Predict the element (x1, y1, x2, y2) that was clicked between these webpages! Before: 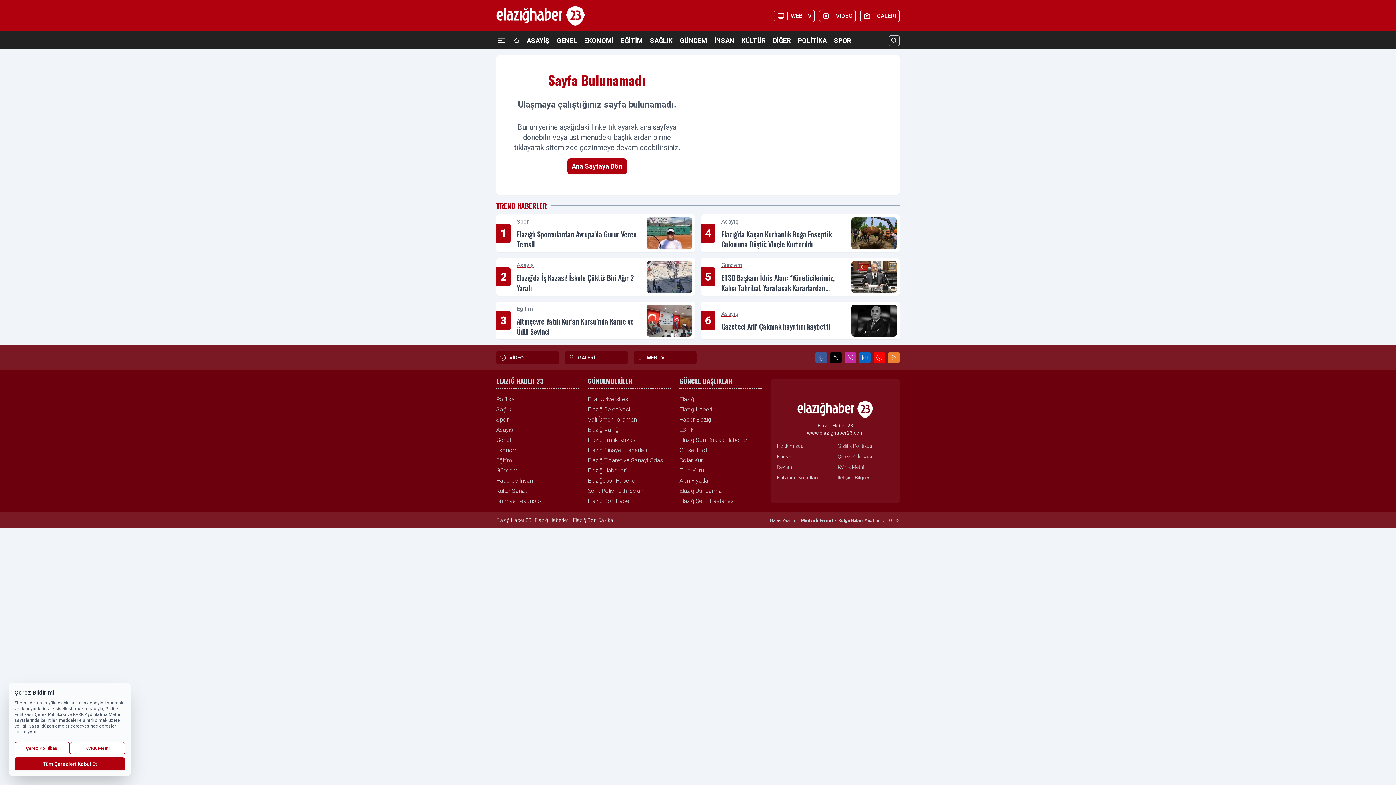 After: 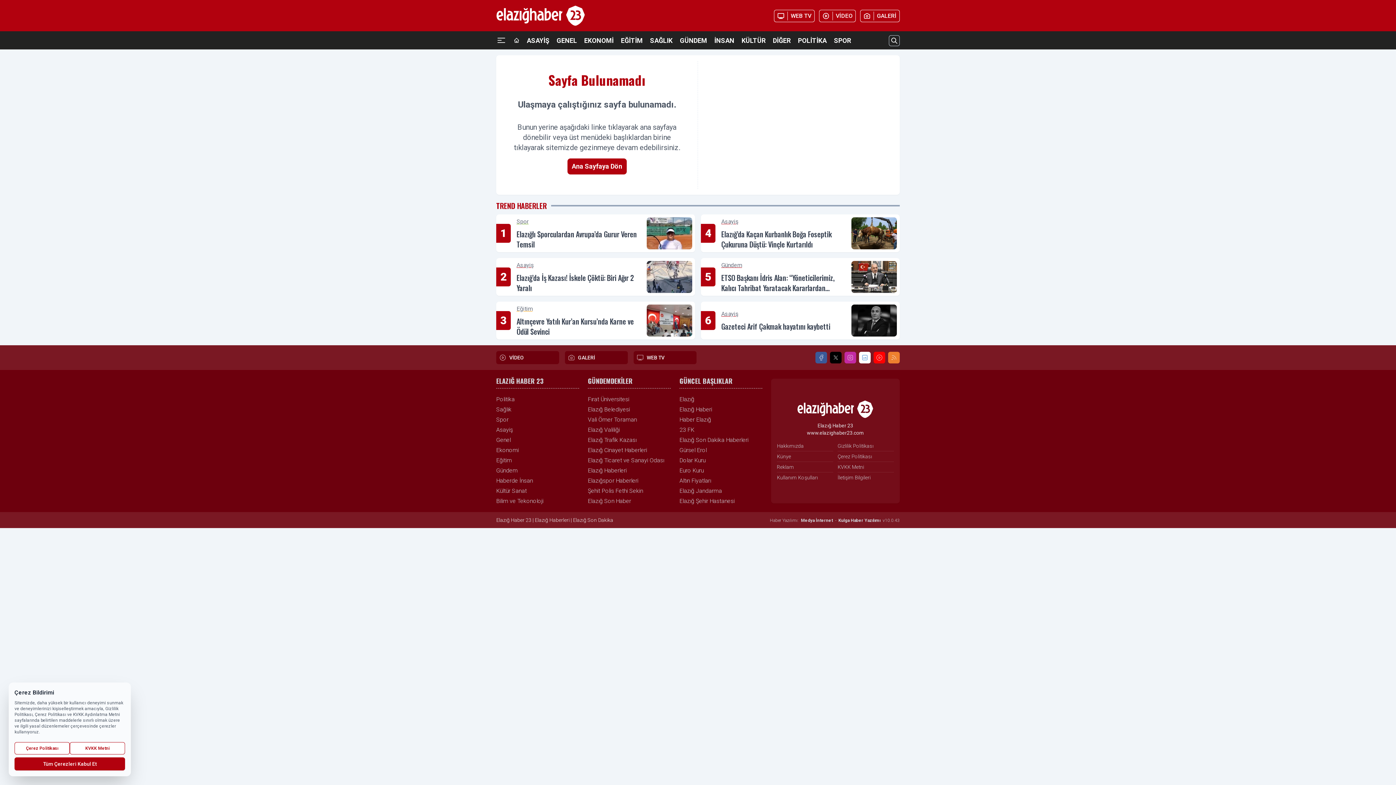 Action: label: LinkedIn bbox: (859, 352, 870, 363)